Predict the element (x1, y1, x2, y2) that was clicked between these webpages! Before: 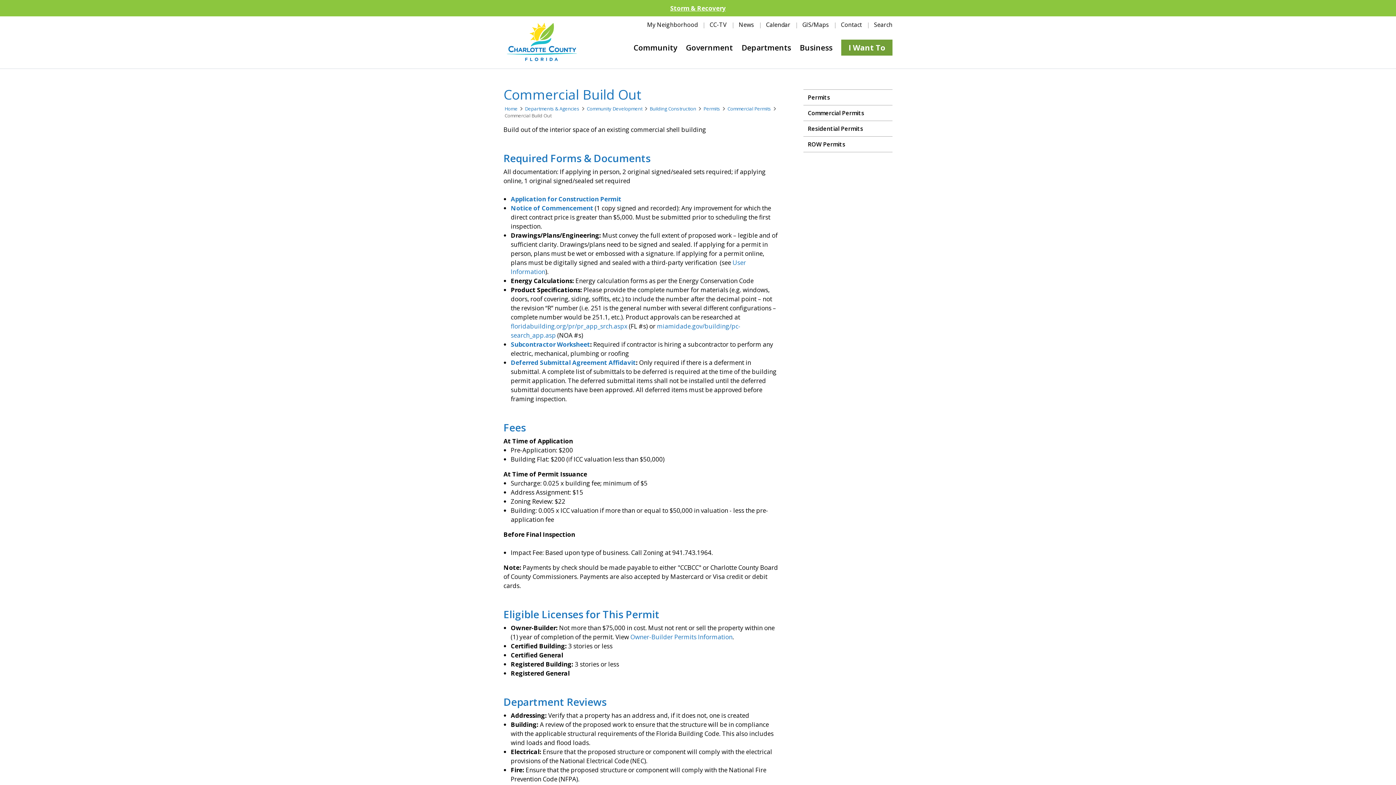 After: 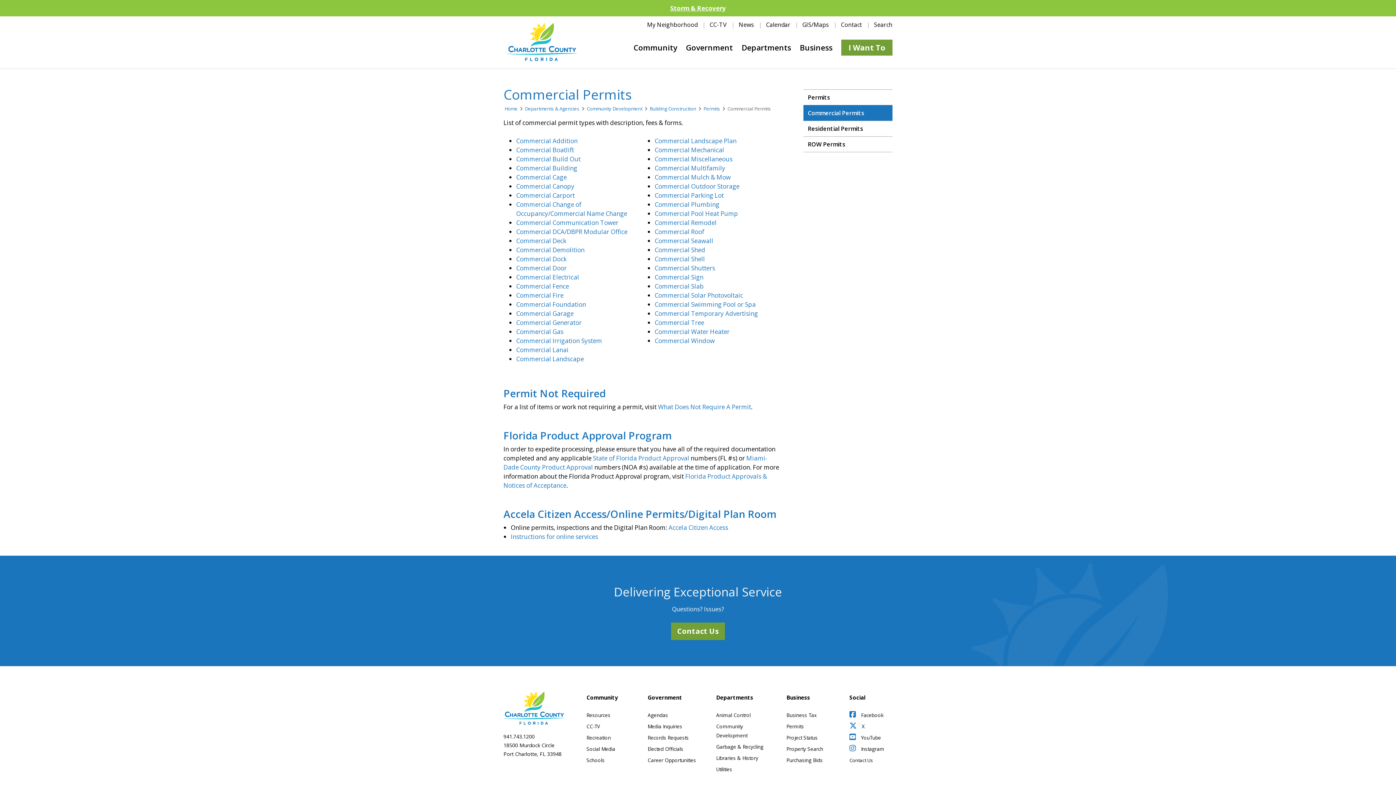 Action: bbox: (727, 105, 771, 112) label: Commercial Permits